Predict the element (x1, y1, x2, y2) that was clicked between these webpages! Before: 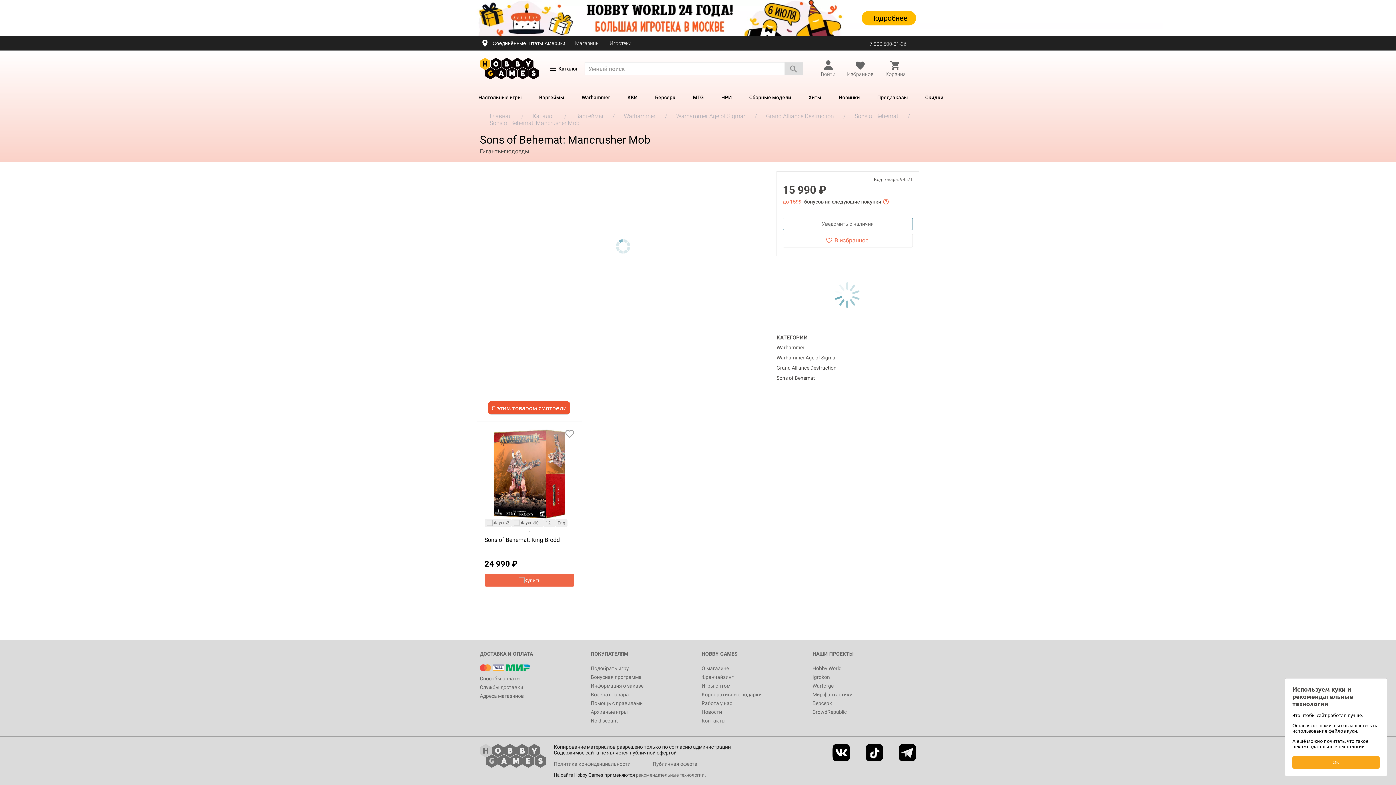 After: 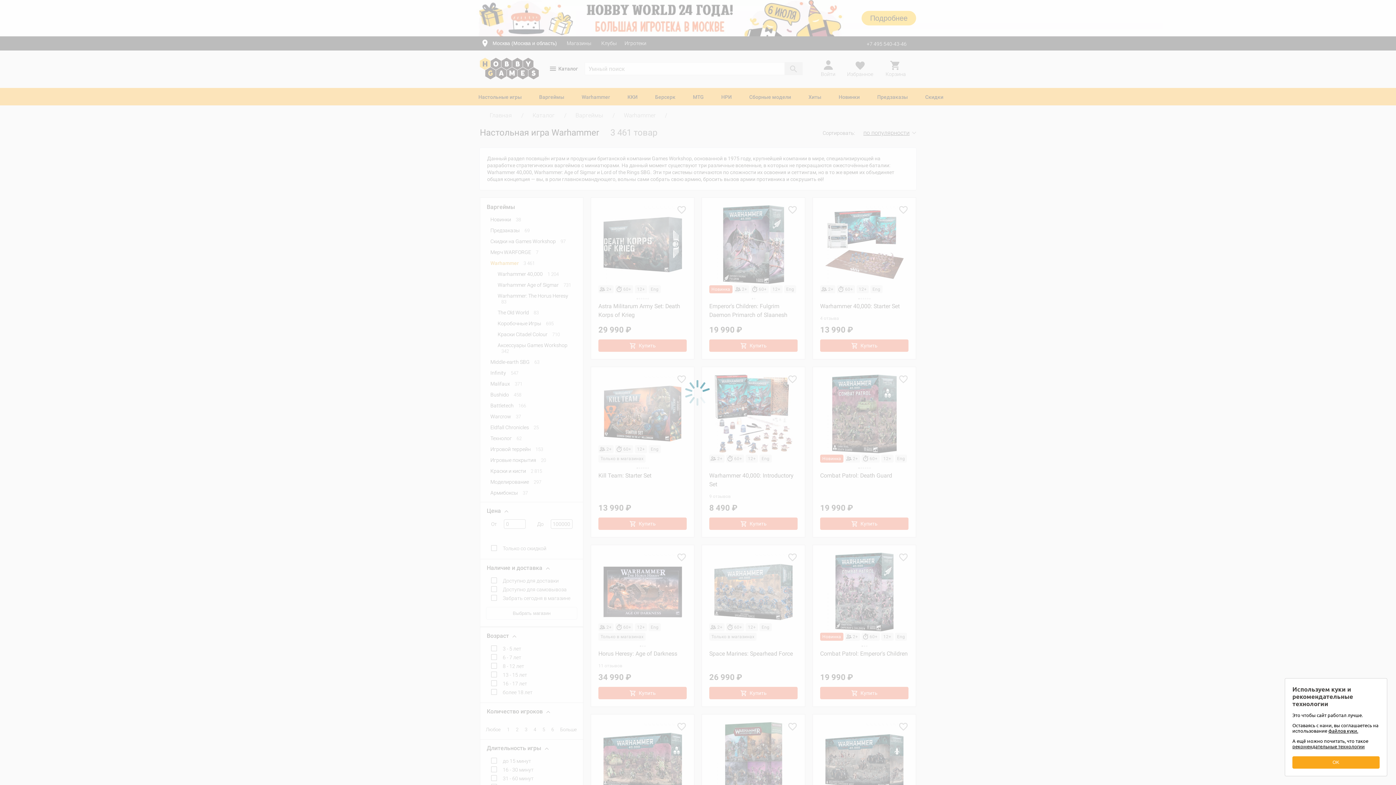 Action: bbox: (616, 112, 665, 119) label: Warhammer 